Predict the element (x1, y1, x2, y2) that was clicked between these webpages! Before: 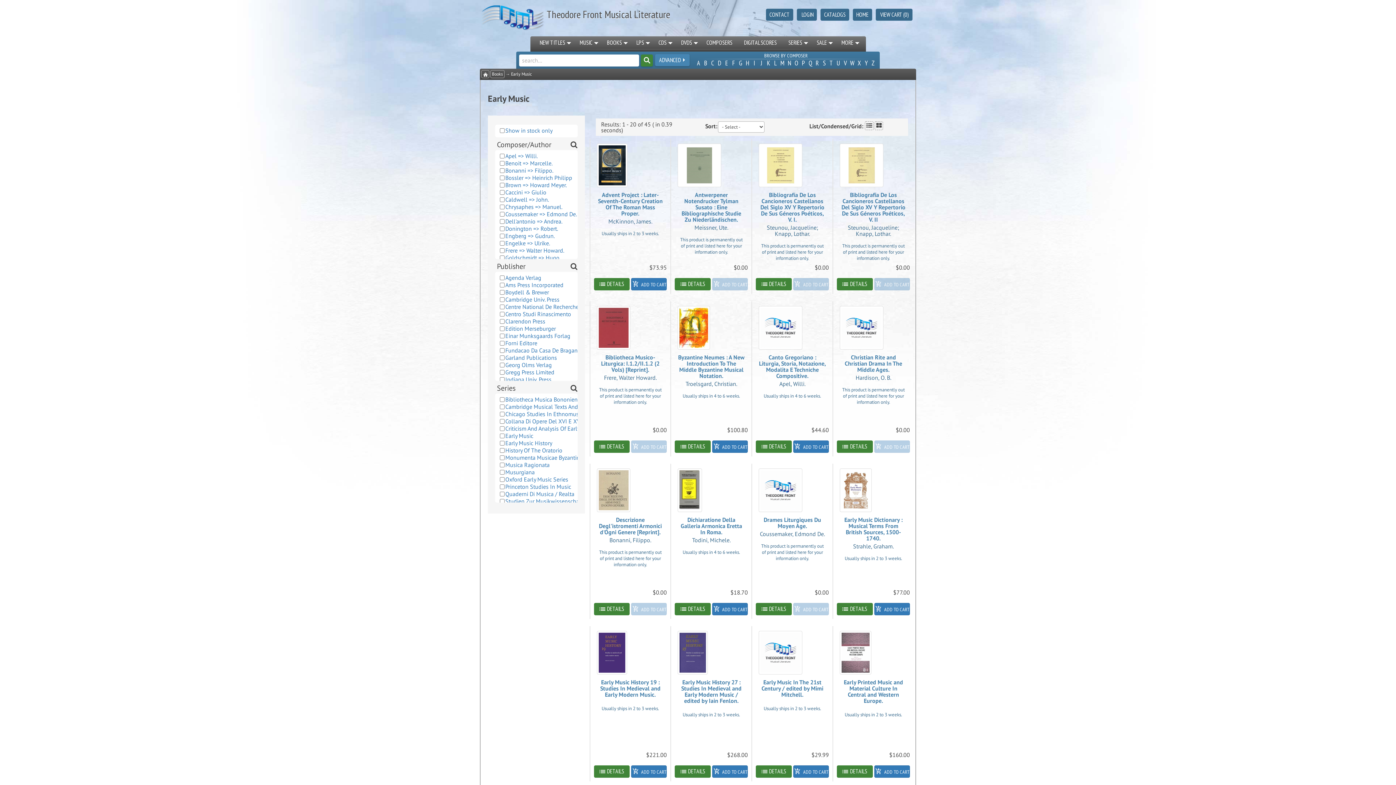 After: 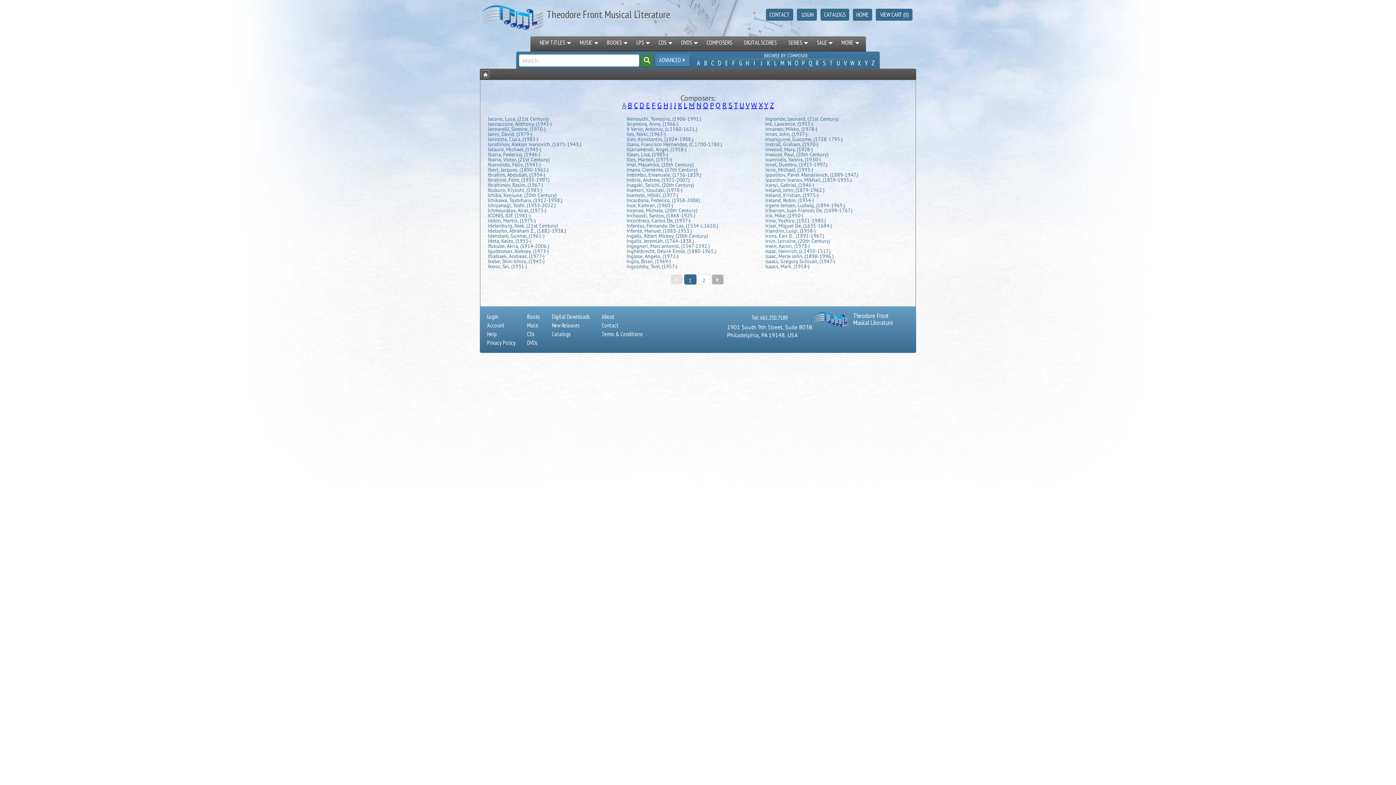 Action: bbox: (751, 59, 758, 67) label: I